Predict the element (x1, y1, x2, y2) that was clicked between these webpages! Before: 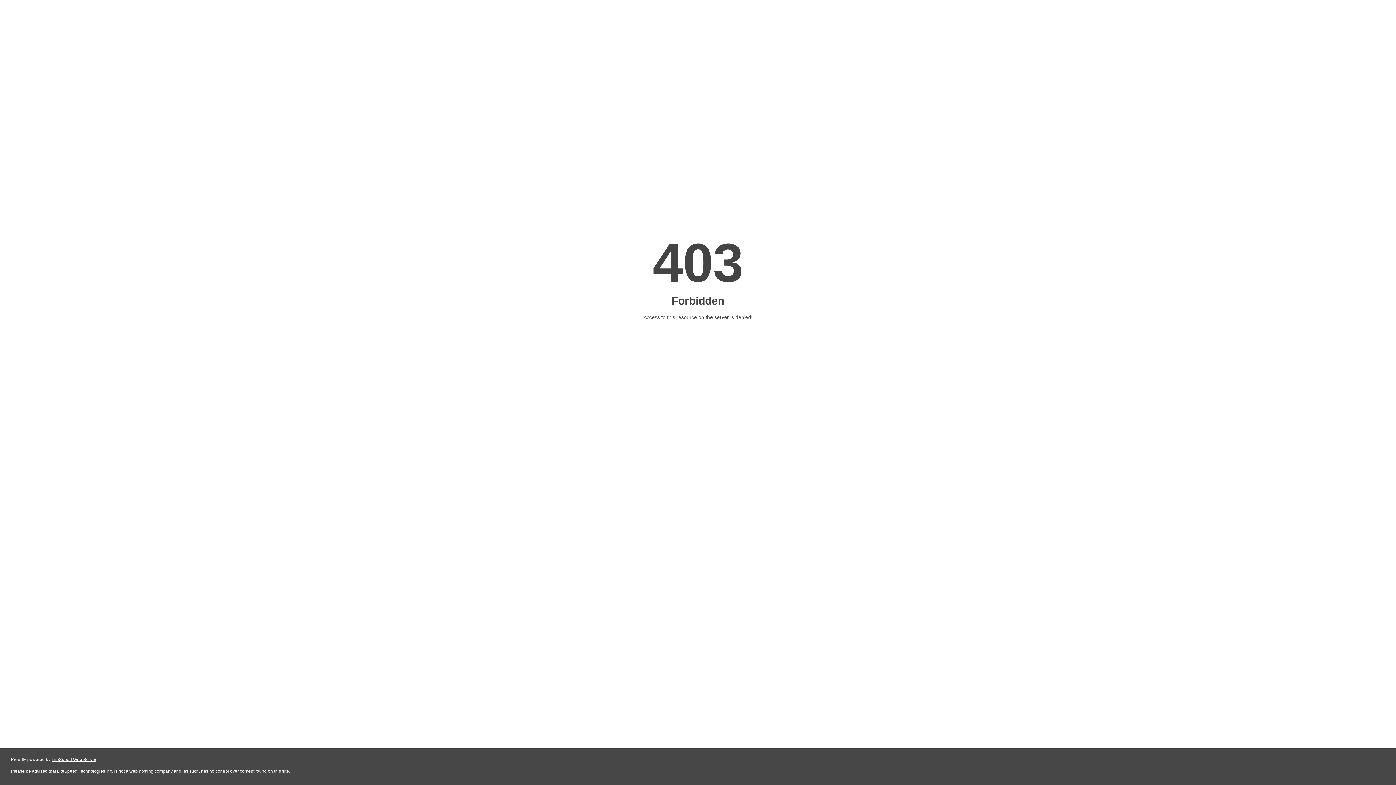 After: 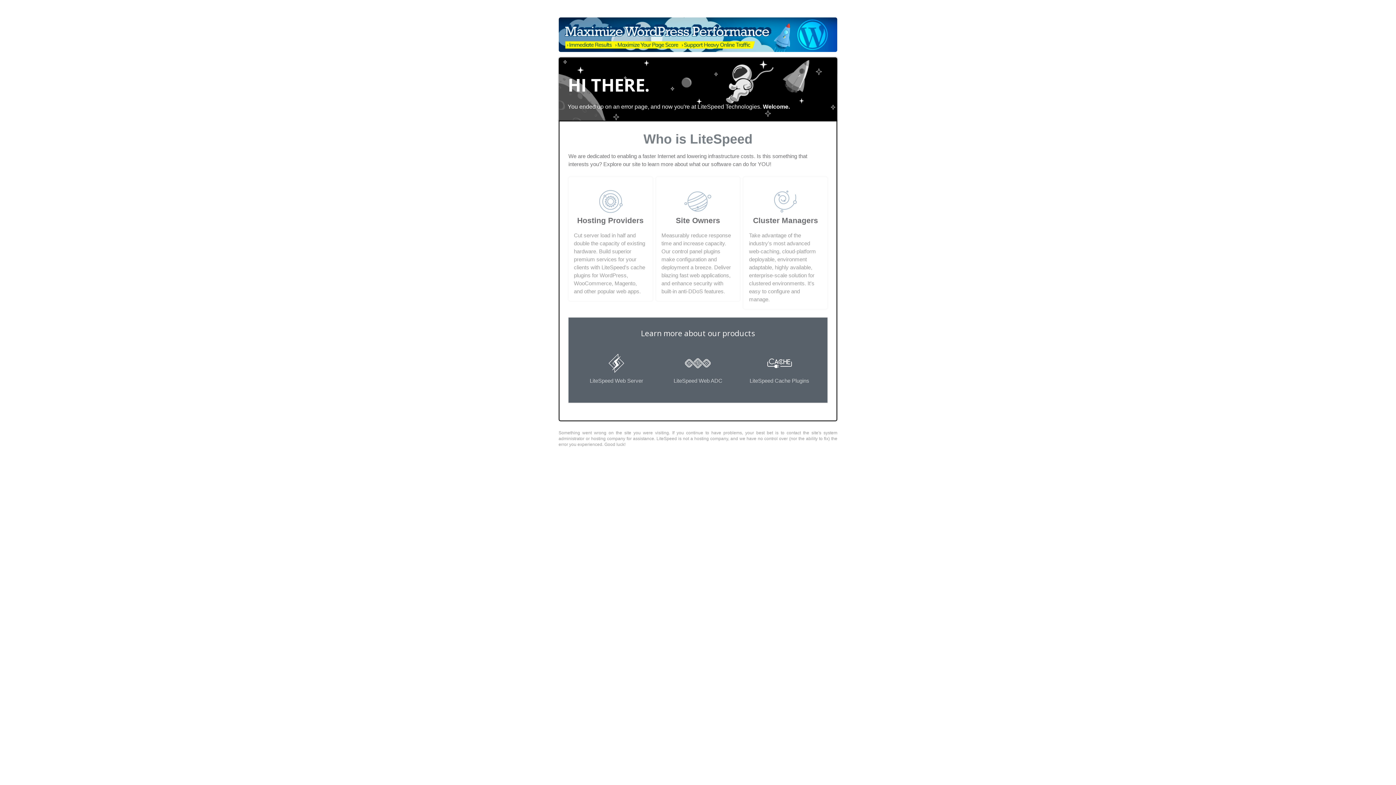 Action: bbox: (51, 757, 96, 762) label: LiteSpeed Web Server